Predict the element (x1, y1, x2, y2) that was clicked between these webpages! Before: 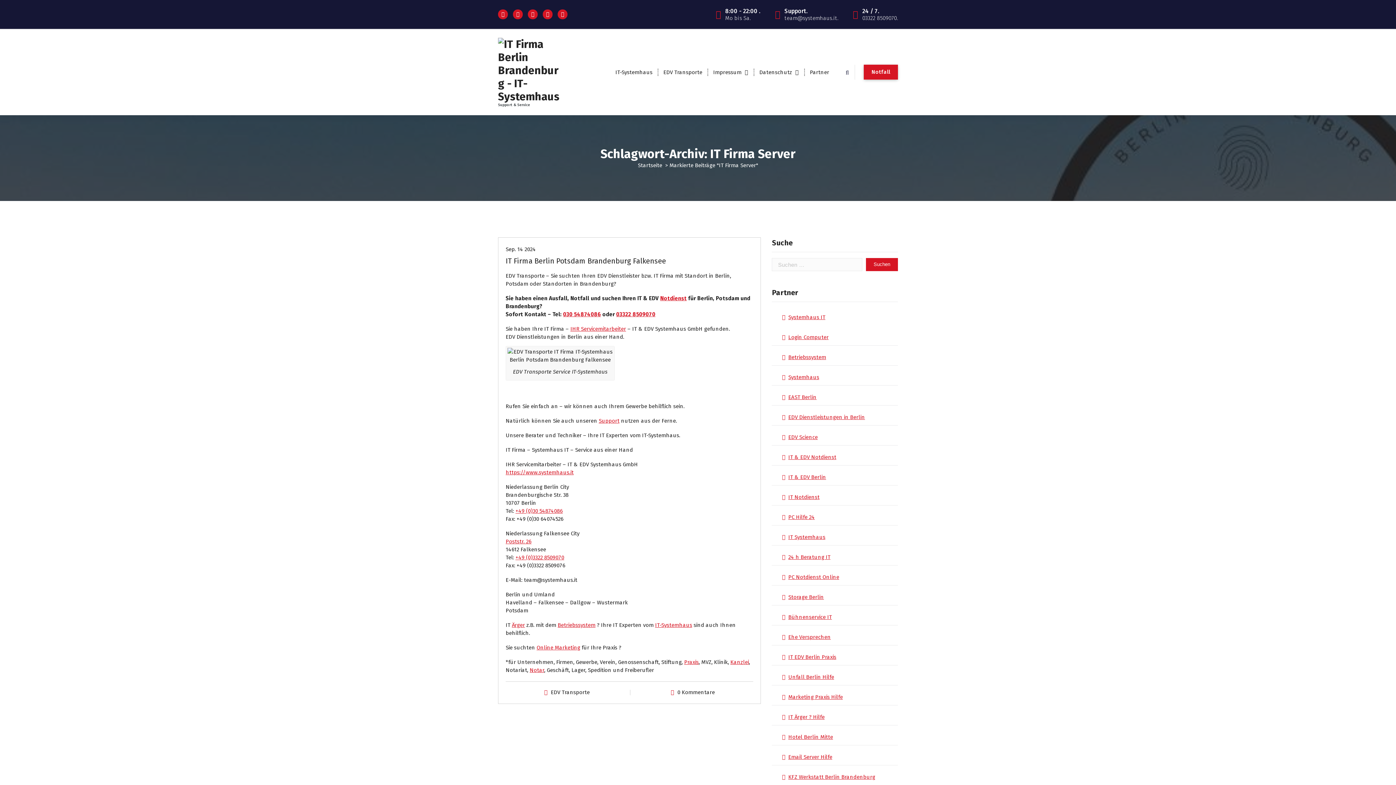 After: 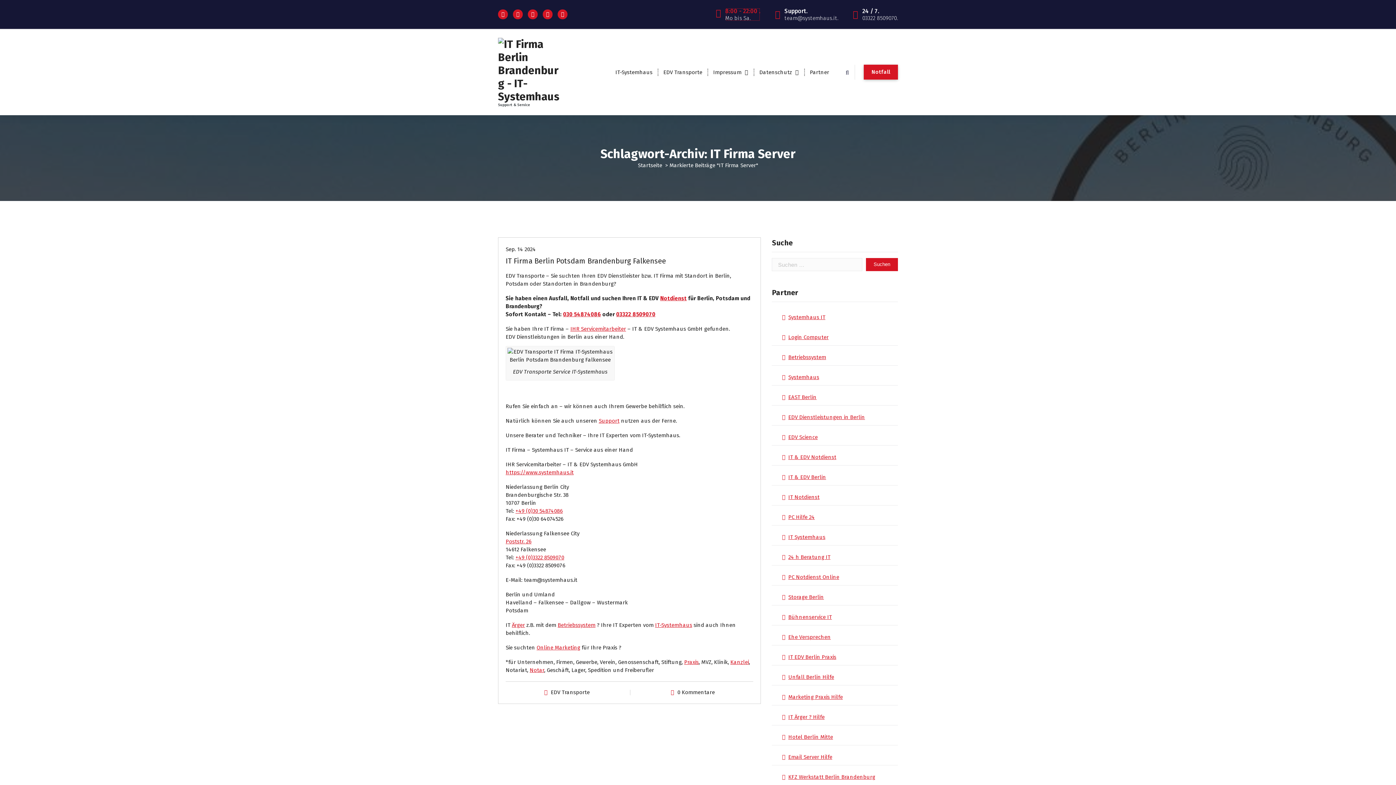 Action: label: 8:00 - 22:00 .
Mo bis Sa. bbox: (725, 7, 760, 21)